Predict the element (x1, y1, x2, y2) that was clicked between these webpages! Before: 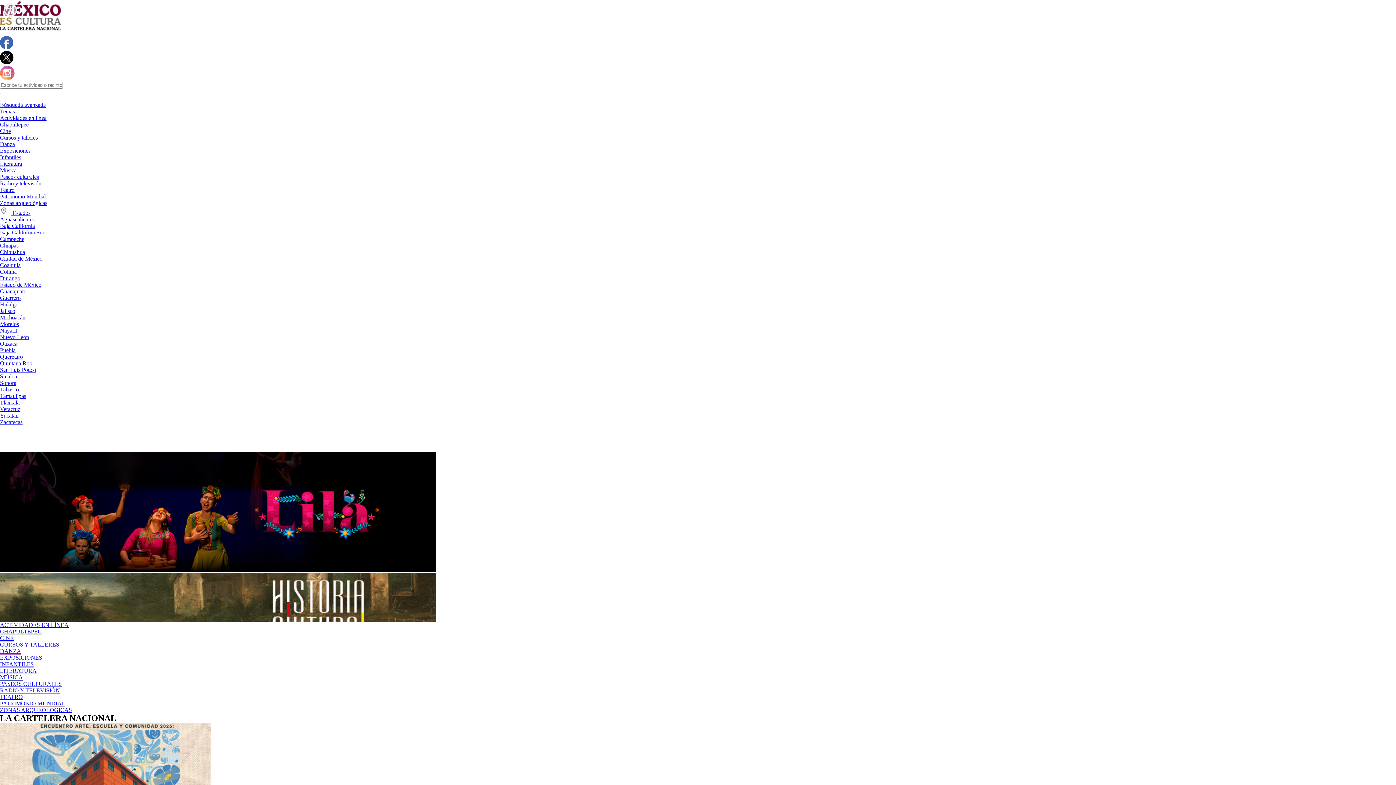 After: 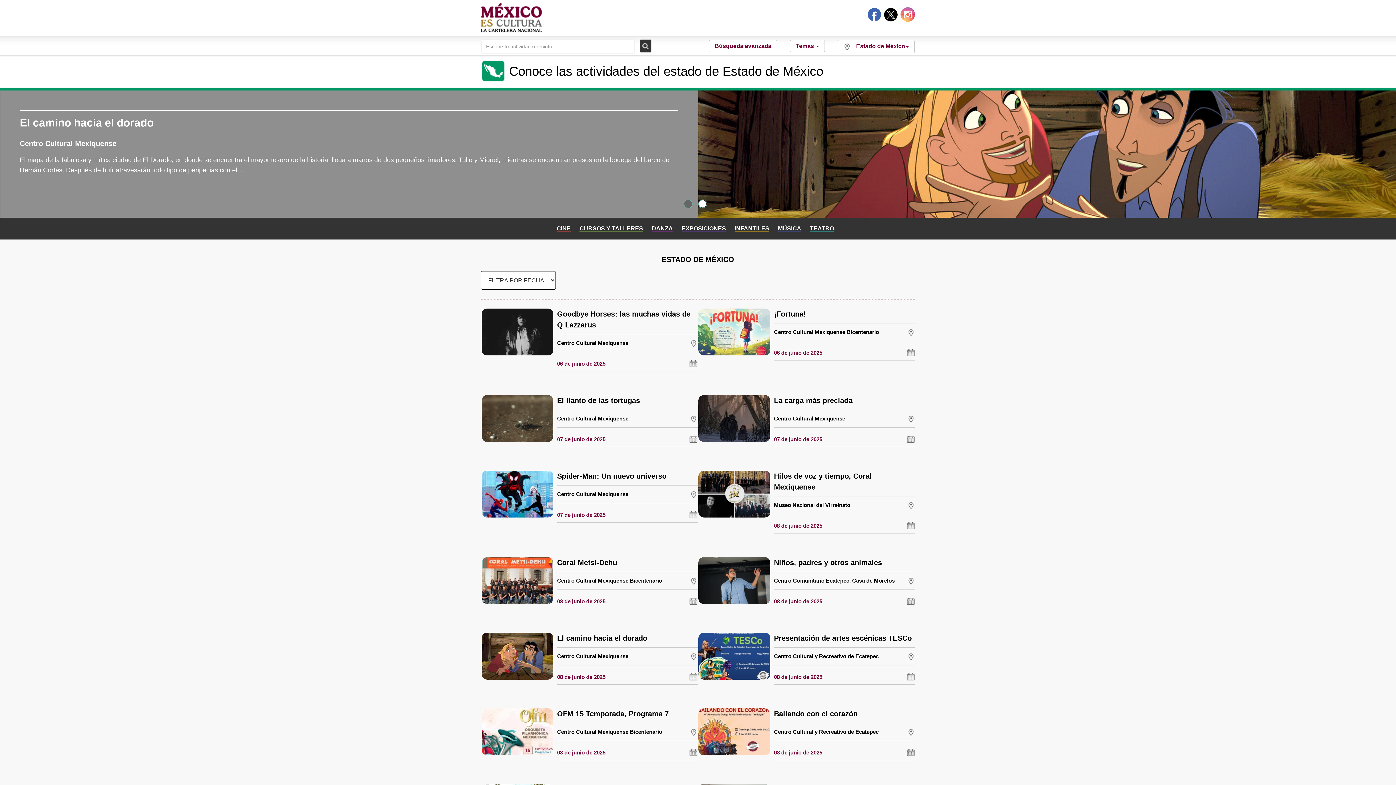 Action: label: Estado de México bbox: (0, 281, 41, 288)